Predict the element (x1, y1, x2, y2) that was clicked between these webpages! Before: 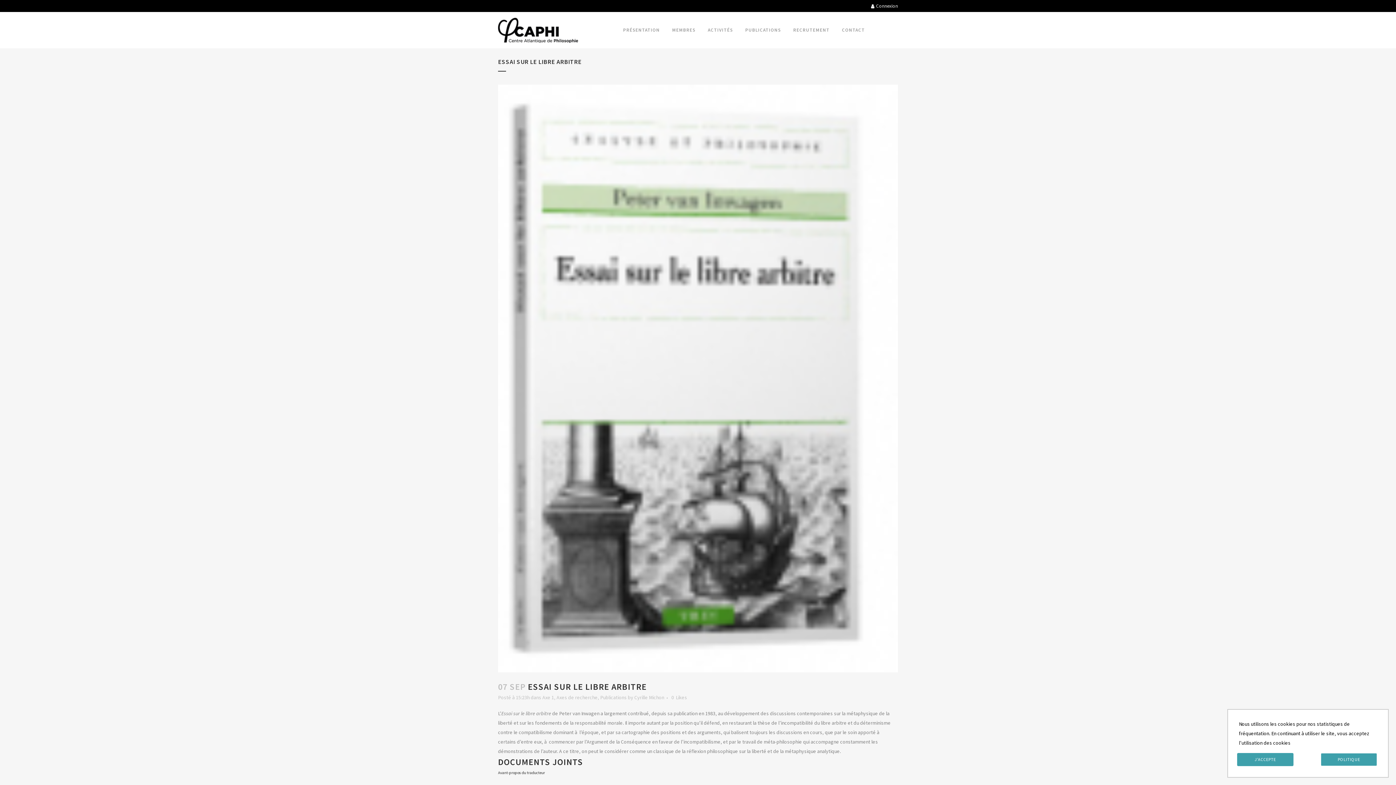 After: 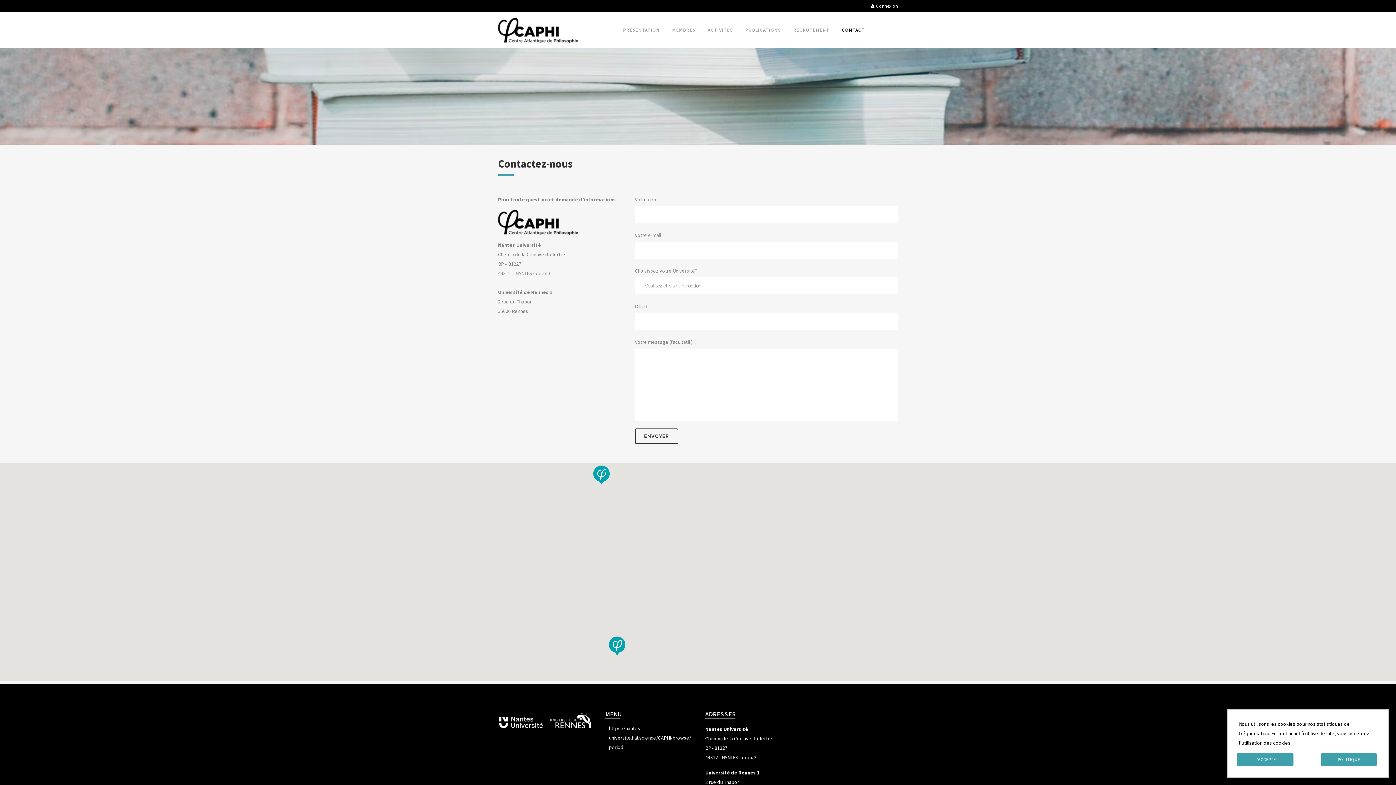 Action: bbox: (836, 12, 871, 48) label: CONTACT